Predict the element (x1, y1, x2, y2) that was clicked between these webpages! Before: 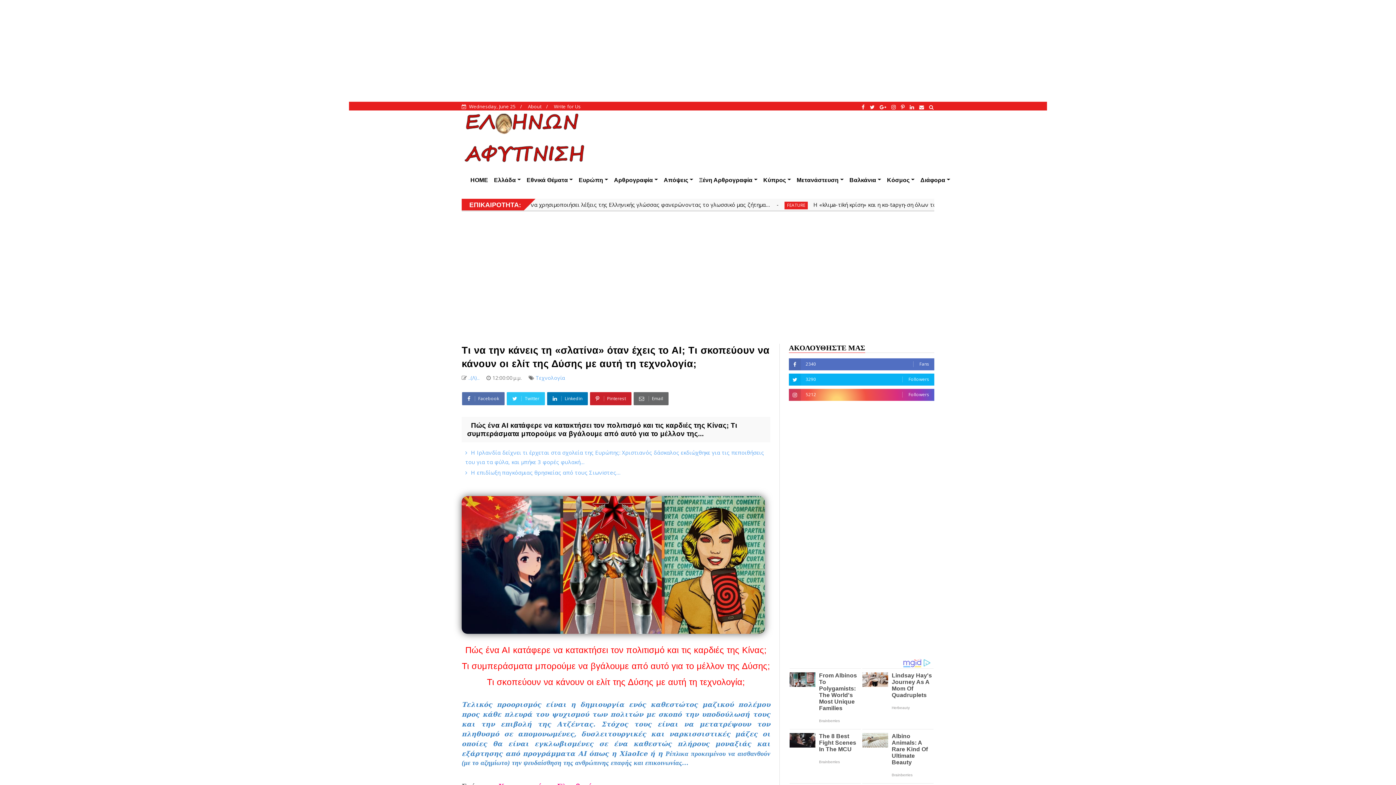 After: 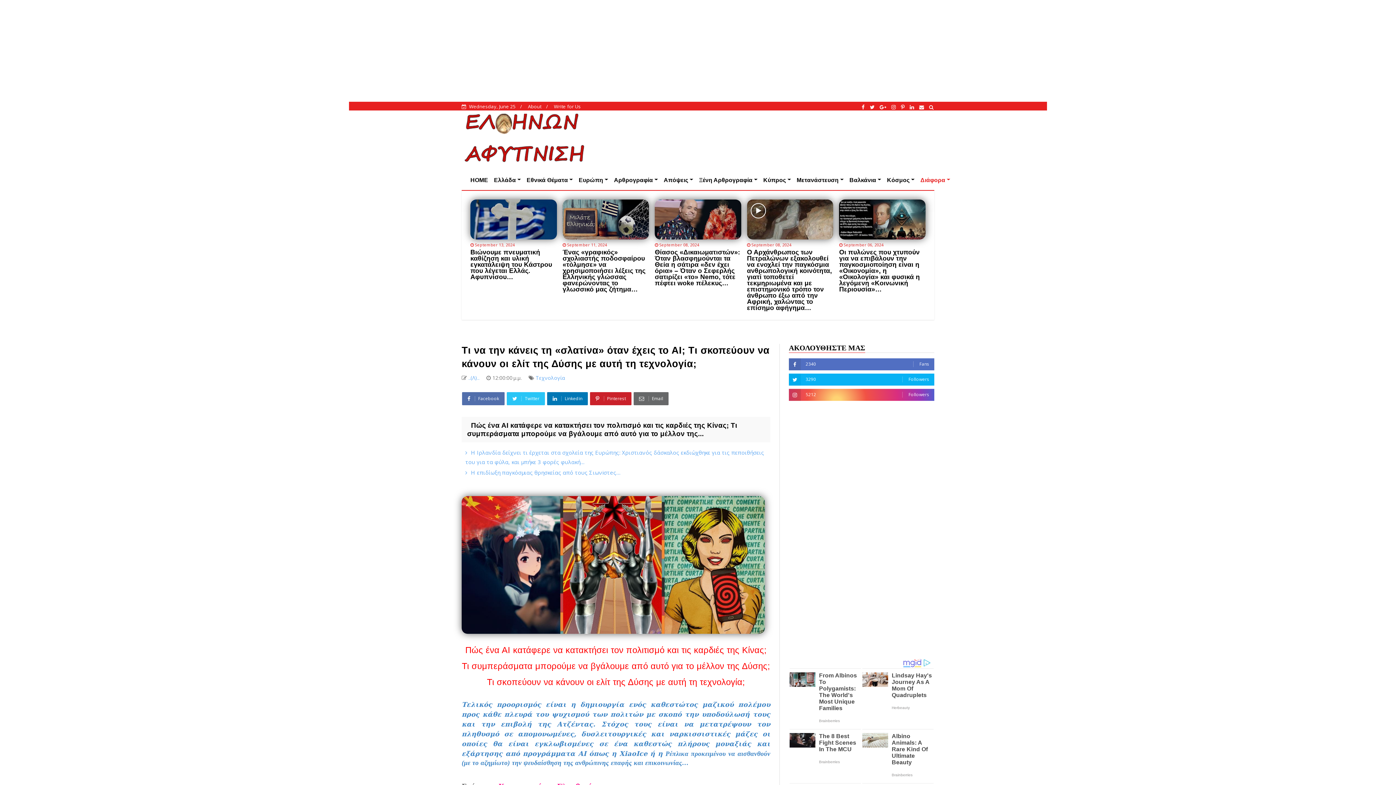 Action: label: Διάφορα bbox: (917, 171, 950, 189)